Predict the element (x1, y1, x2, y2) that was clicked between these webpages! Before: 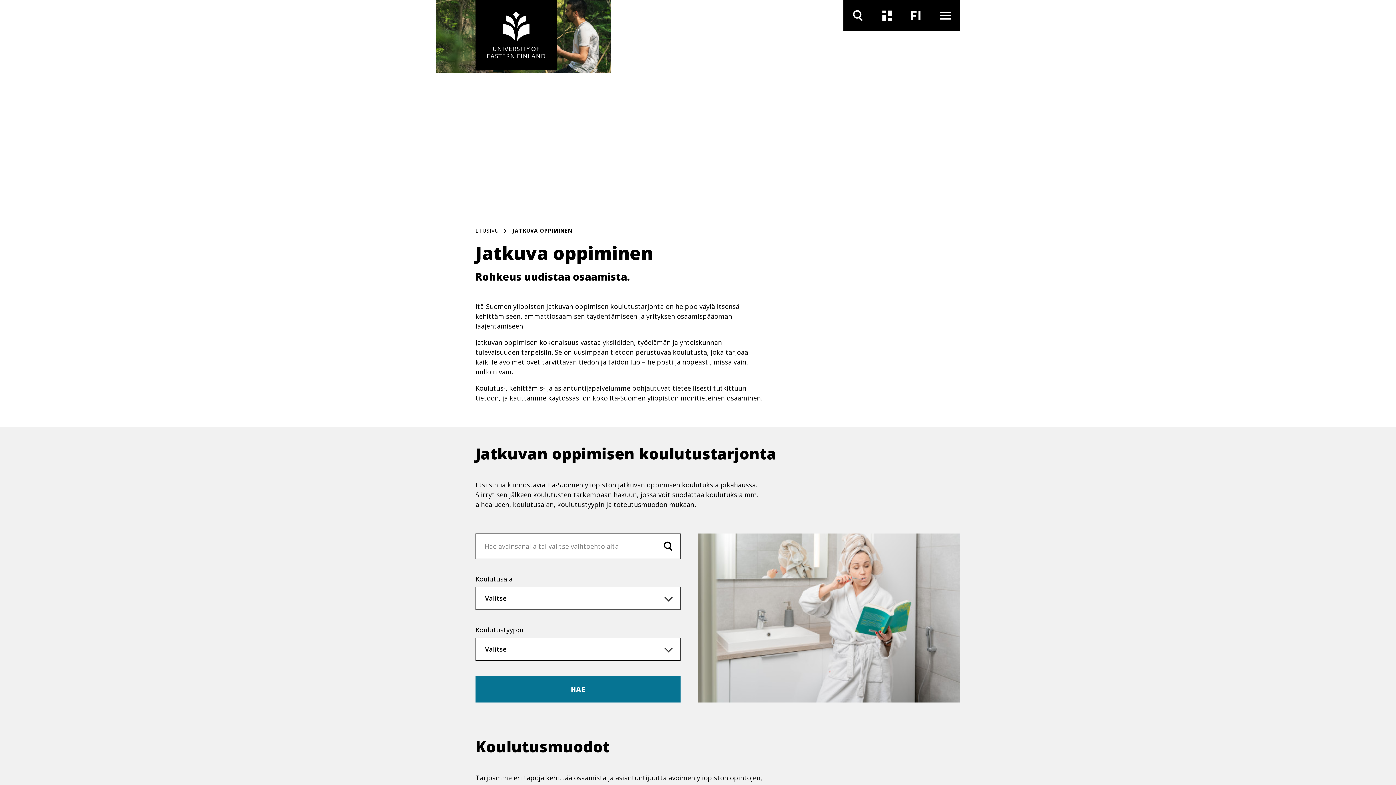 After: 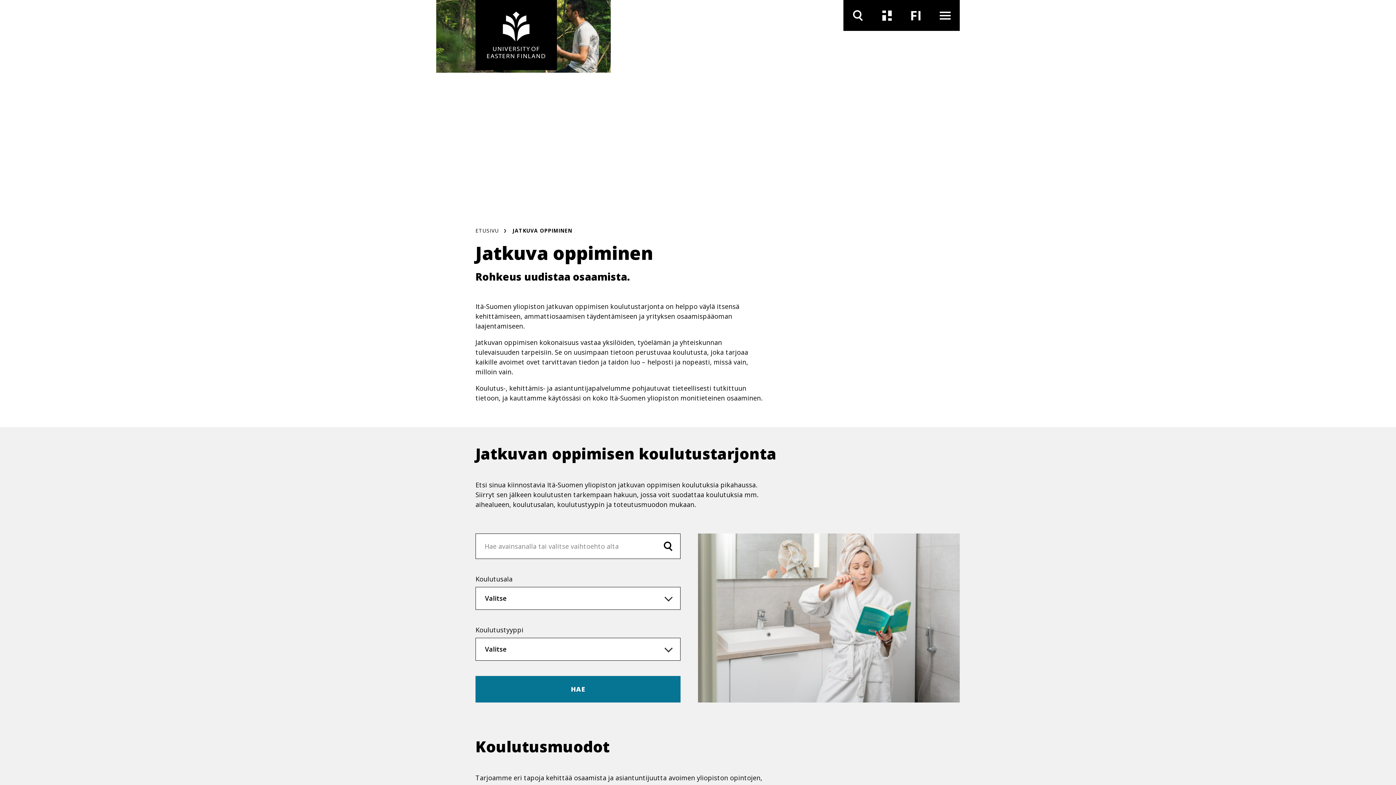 Action: bbox: (512, 226, 572, 234) label: JATKUVA OPPIMINEN